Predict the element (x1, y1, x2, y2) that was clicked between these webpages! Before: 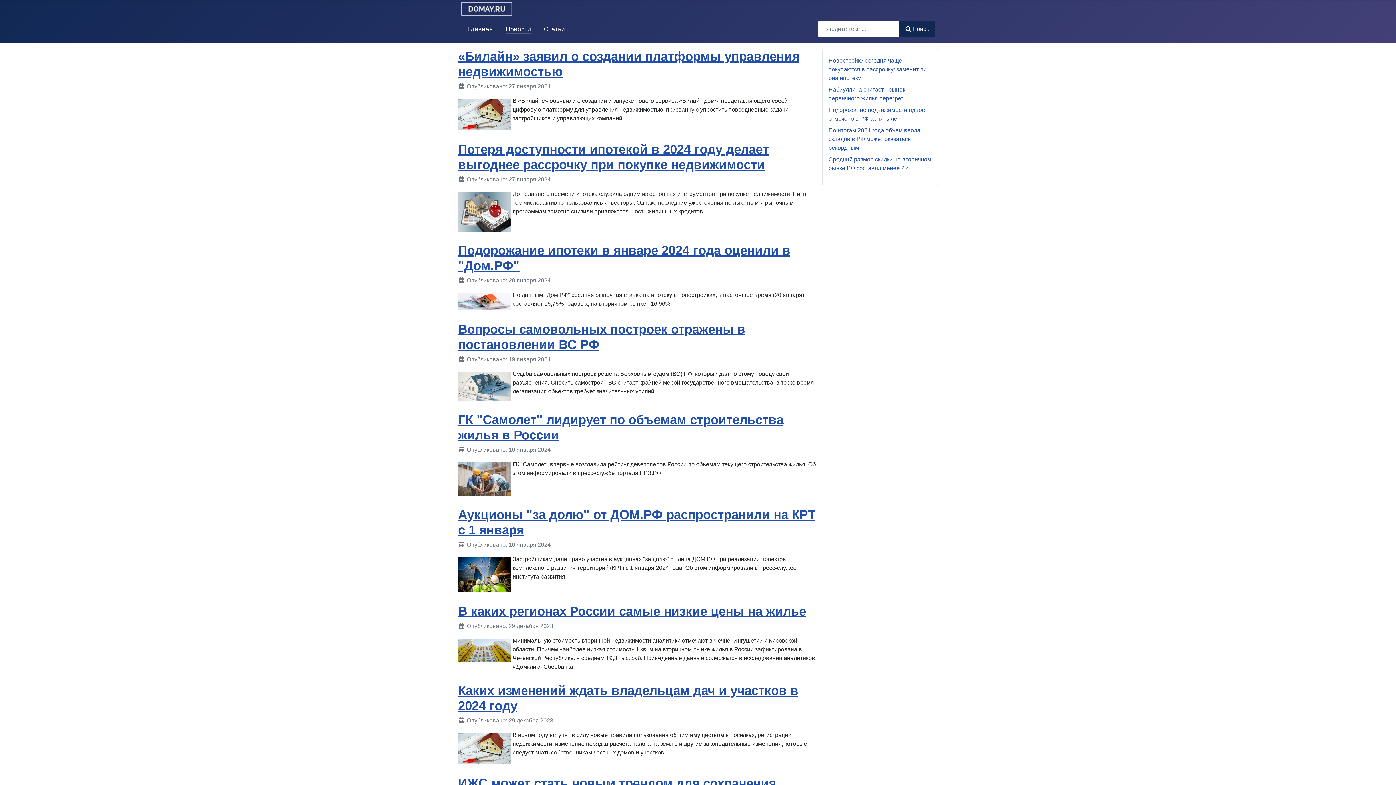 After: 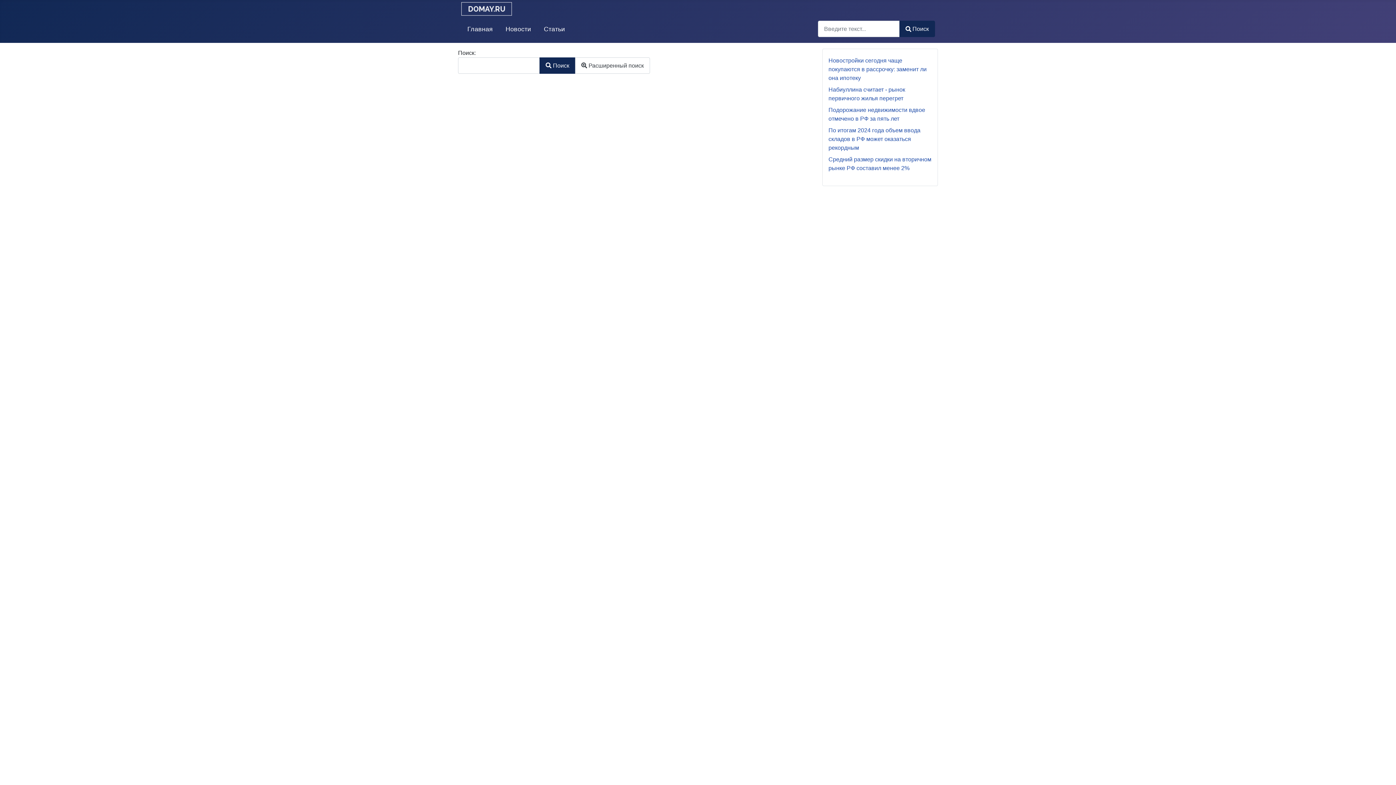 Action: bbox: (899, 20, 935, 37) label: Поиск